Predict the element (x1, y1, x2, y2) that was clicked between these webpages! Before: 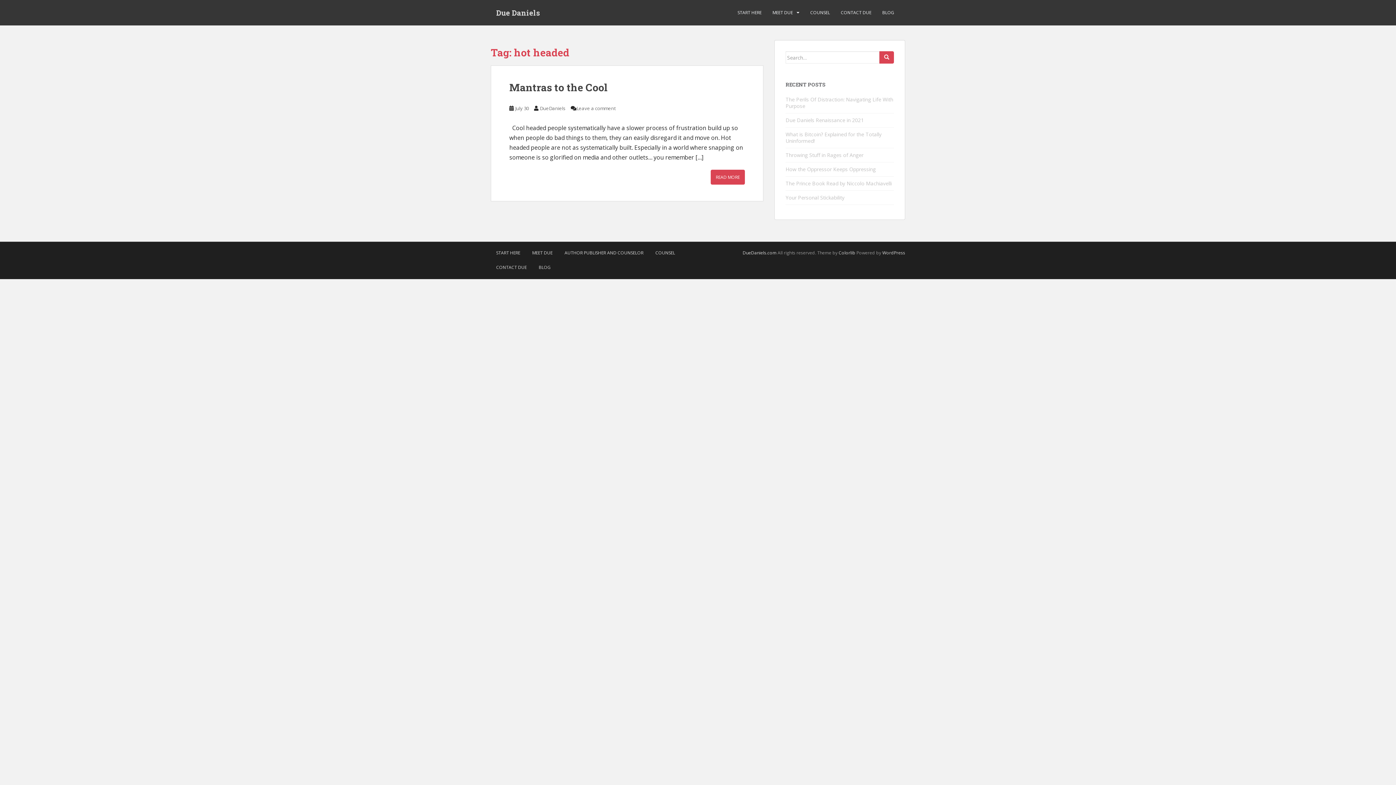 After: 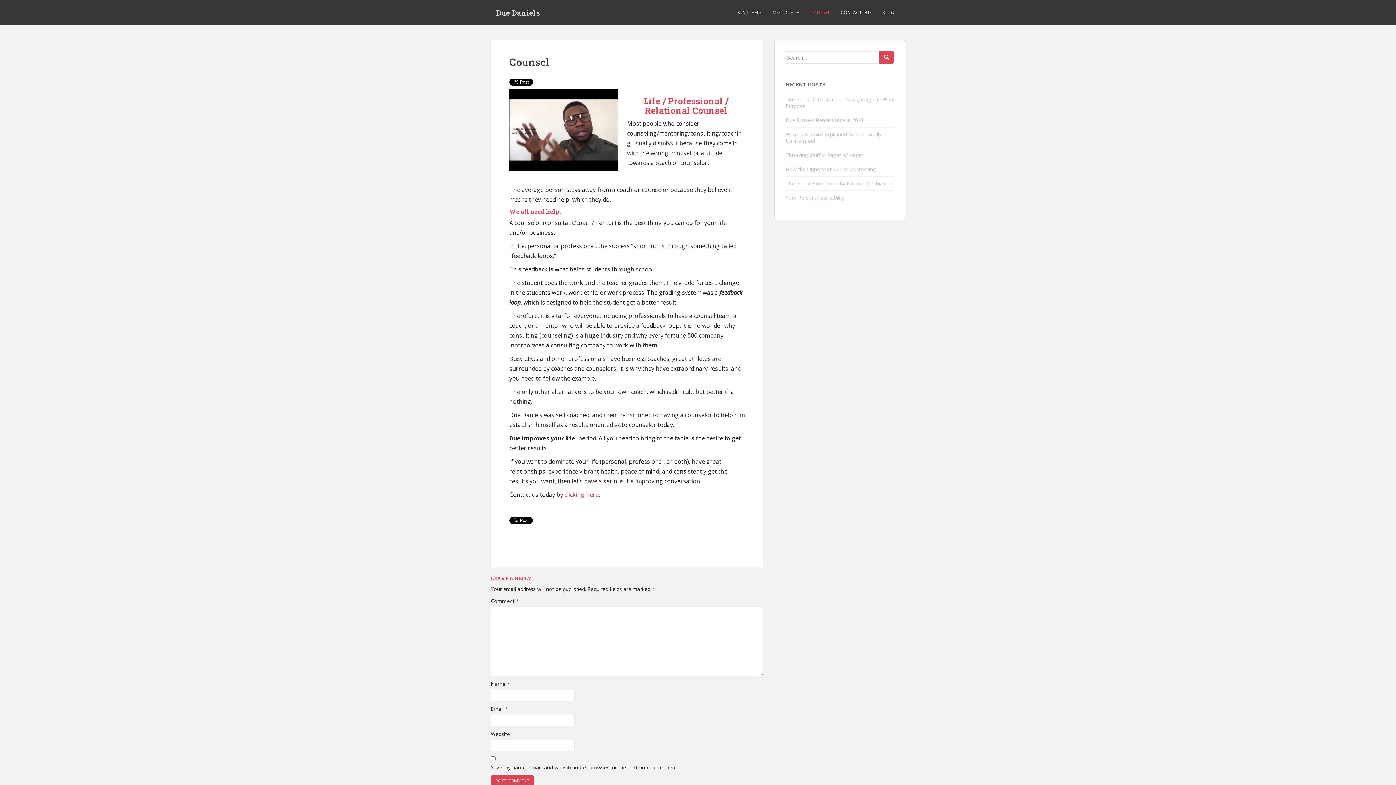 Action: label: COUNSEL bbox: (810, 5, 830, 20)